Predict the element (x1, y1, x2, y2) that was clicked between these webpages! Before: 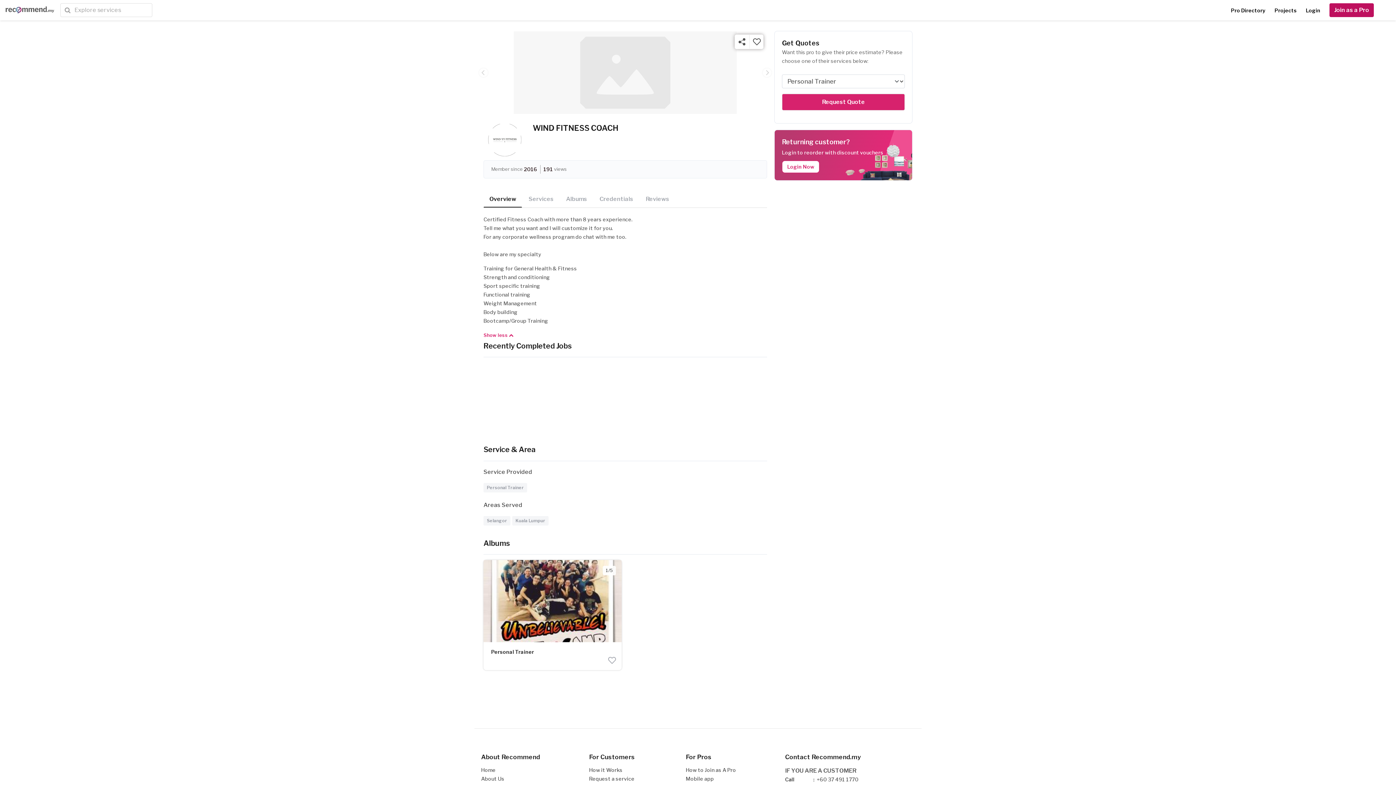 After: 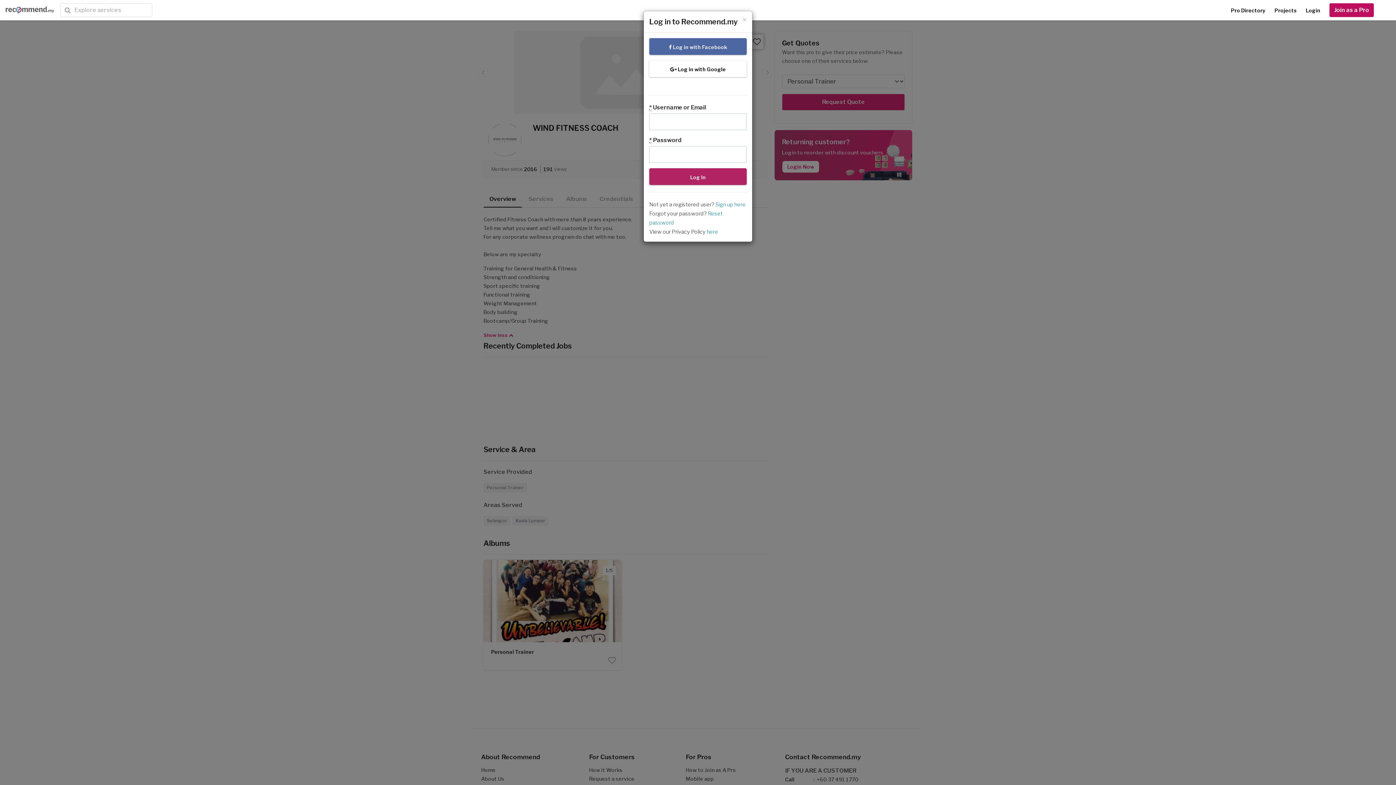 Action: bbox: (749, 34, 763, 48)